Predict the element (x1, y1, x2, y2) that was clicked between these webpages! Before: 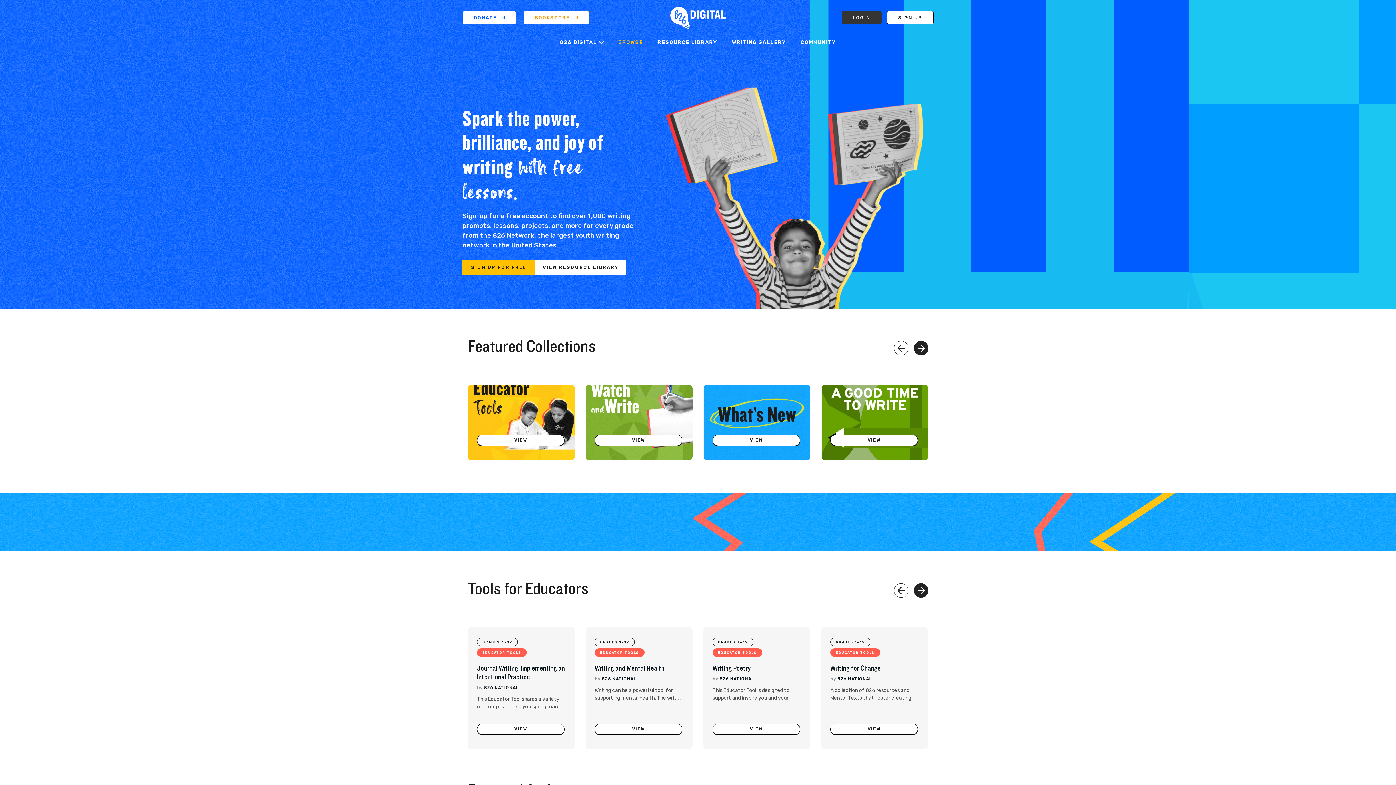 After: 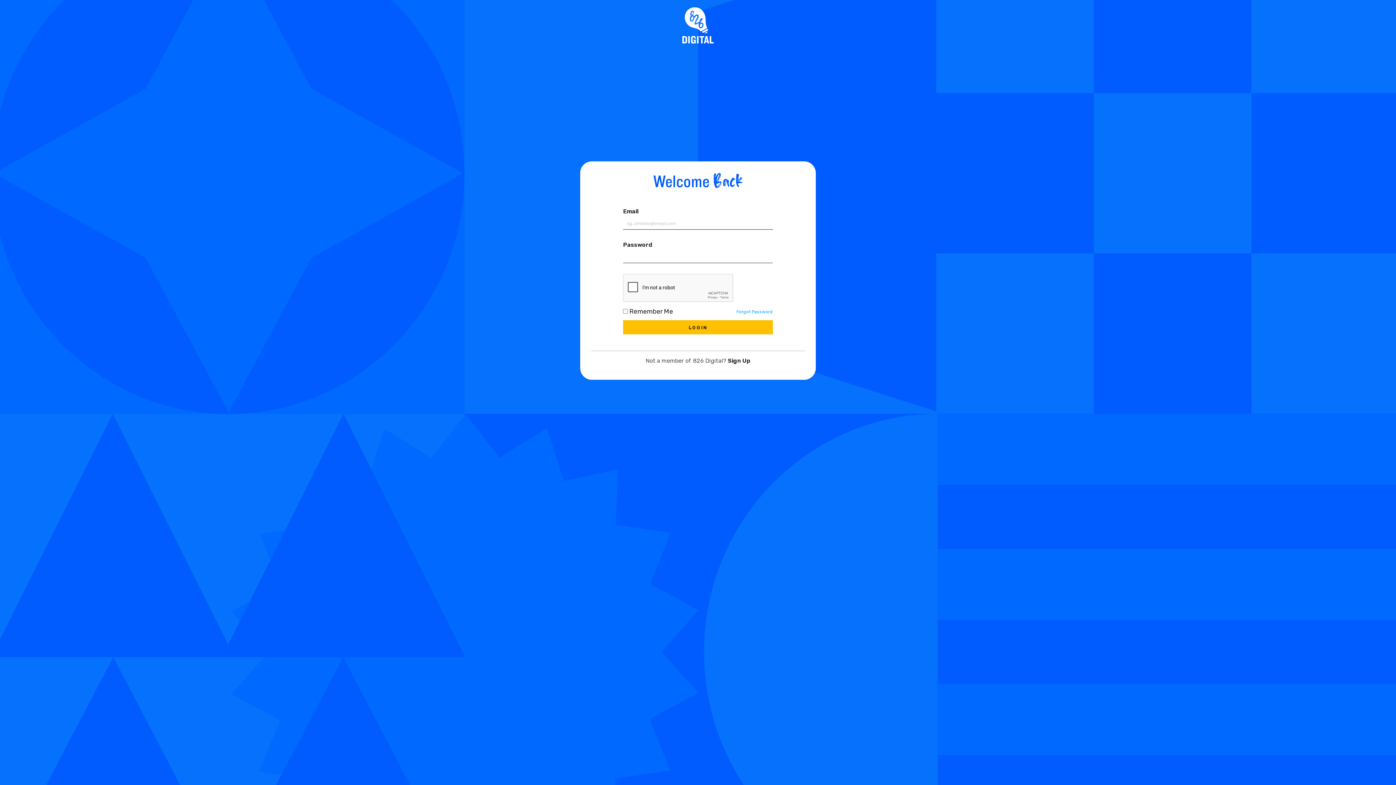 Action: label: LOGIN bbox: (841, 10, 881, 24)